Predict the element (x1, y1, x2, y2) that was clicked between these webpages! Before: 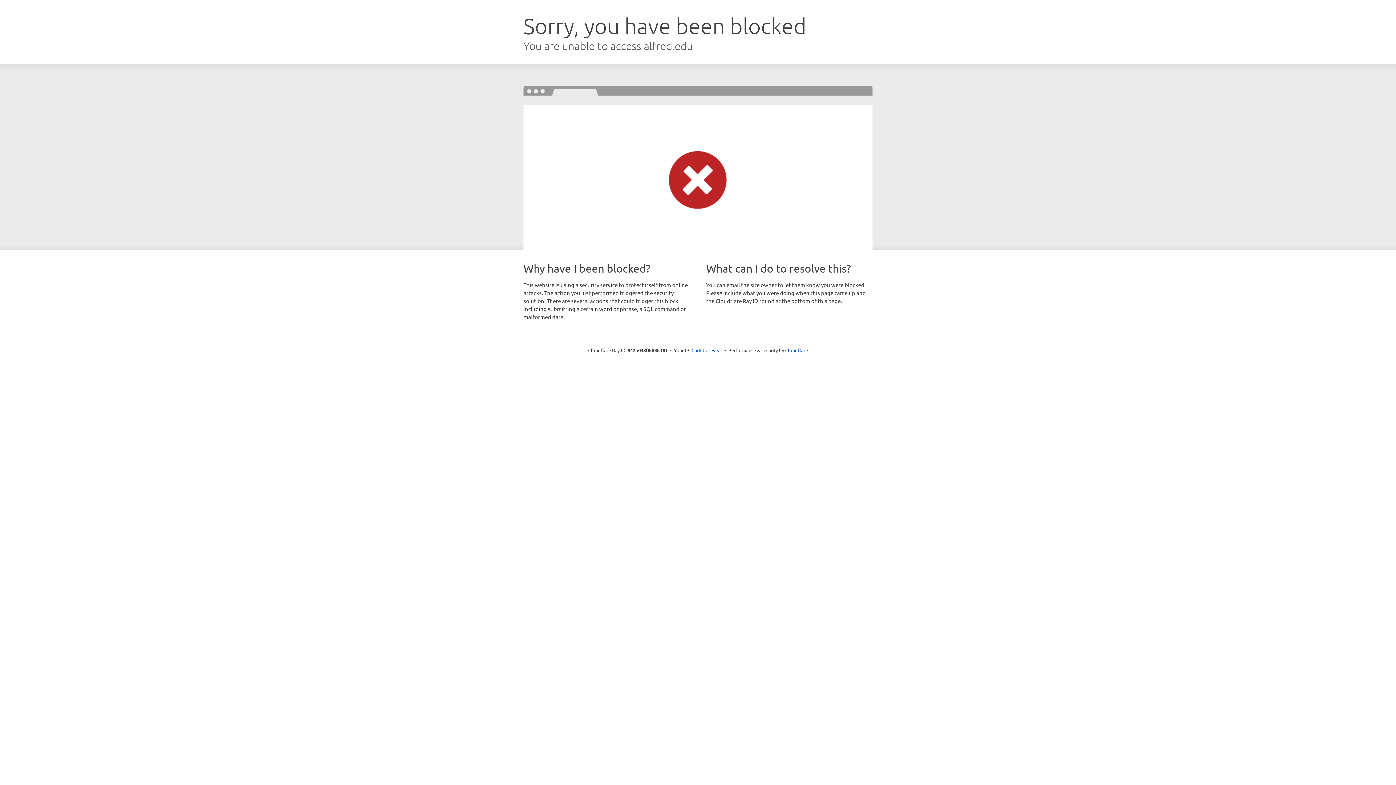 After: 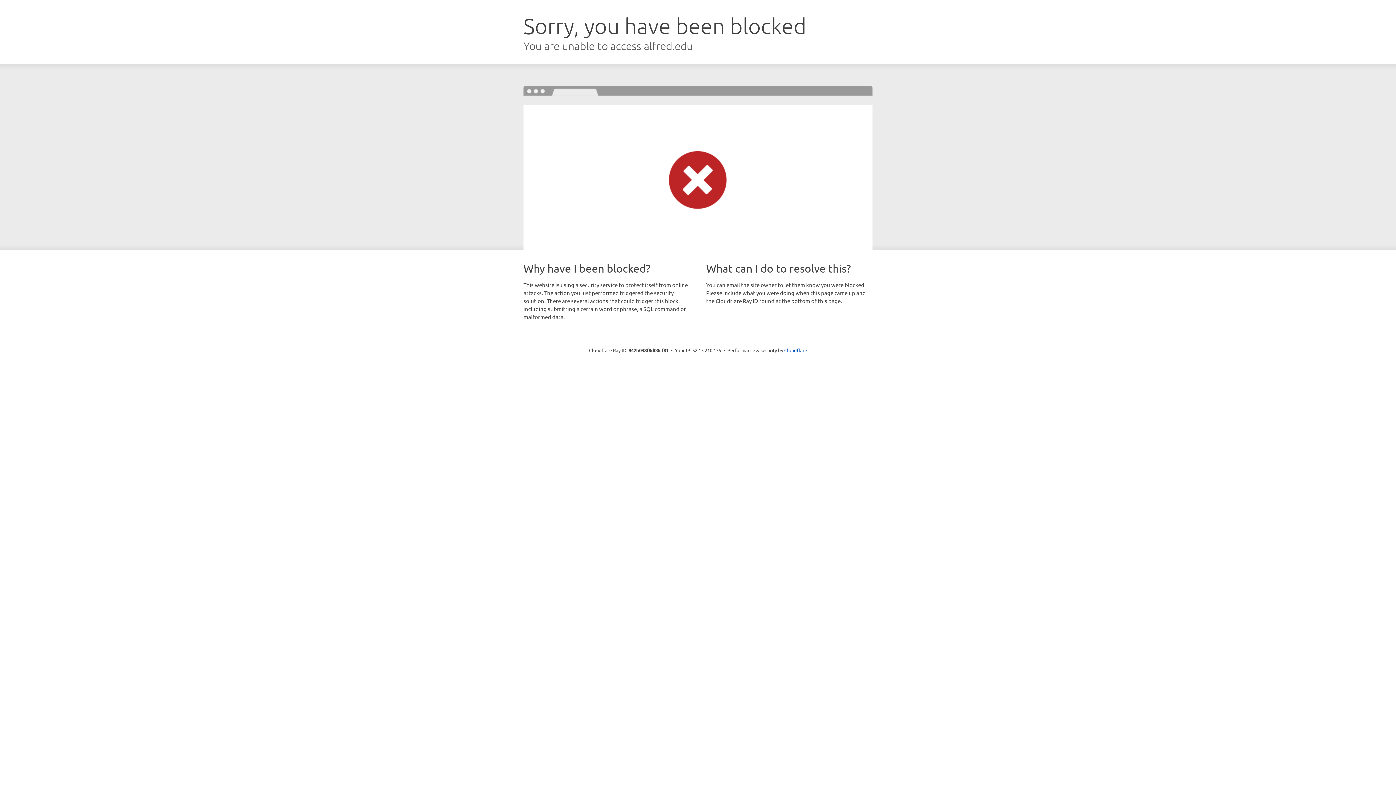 Action: label: Click to reveal bbox: (691, 346, 722, 353)